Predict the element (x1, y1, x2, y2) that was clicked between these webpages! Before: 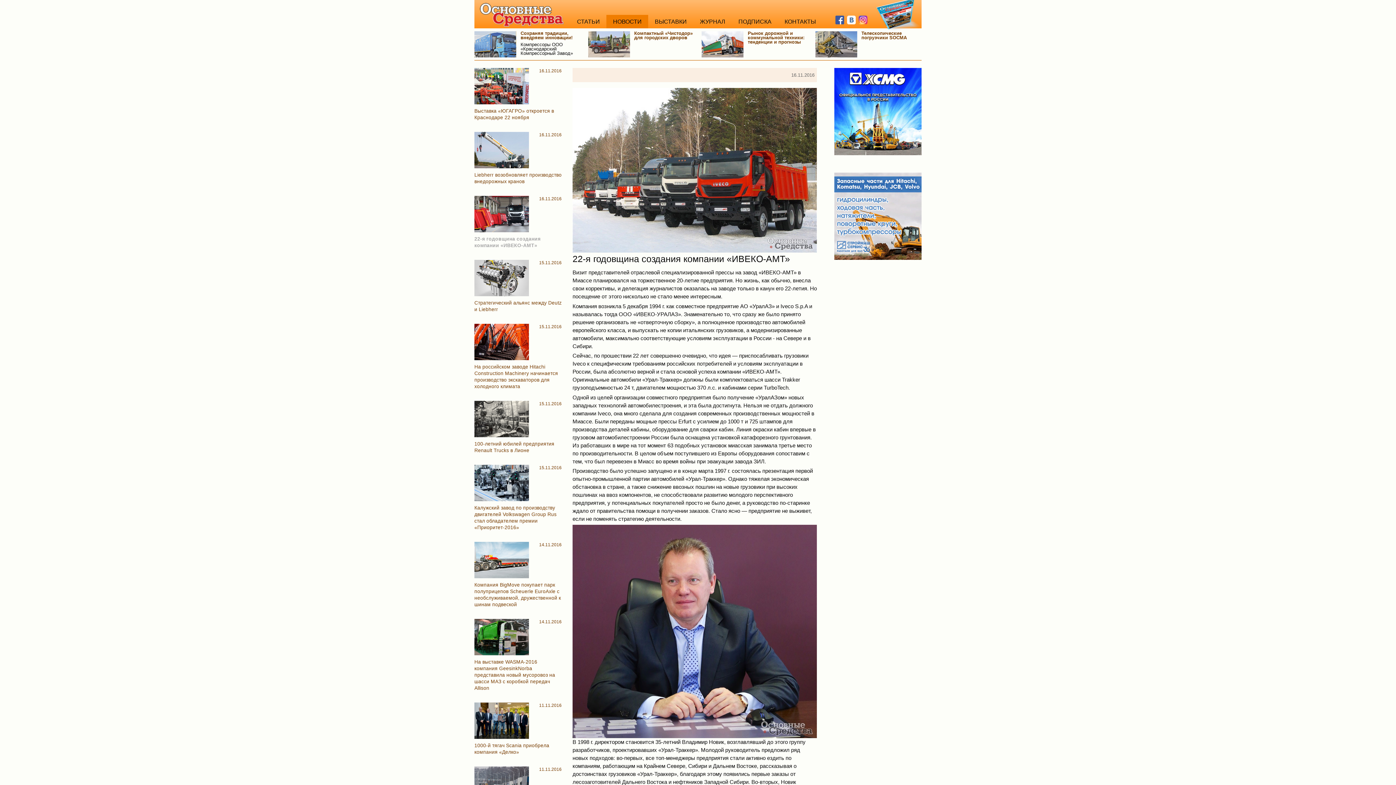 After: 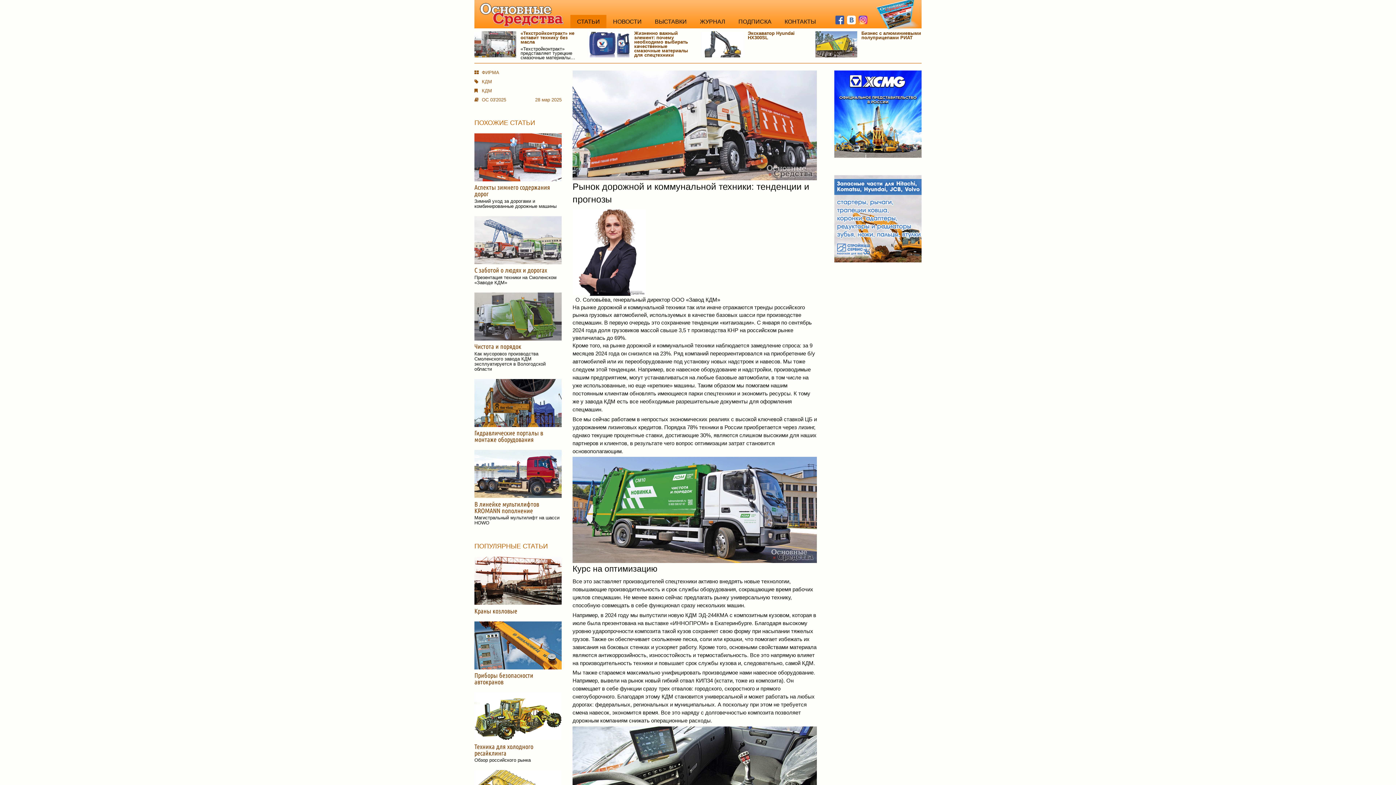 Action: label: Рынок дорожной и коммунальной техники: тенденции и прогнозы bbox: (701, 31, 808, 57)